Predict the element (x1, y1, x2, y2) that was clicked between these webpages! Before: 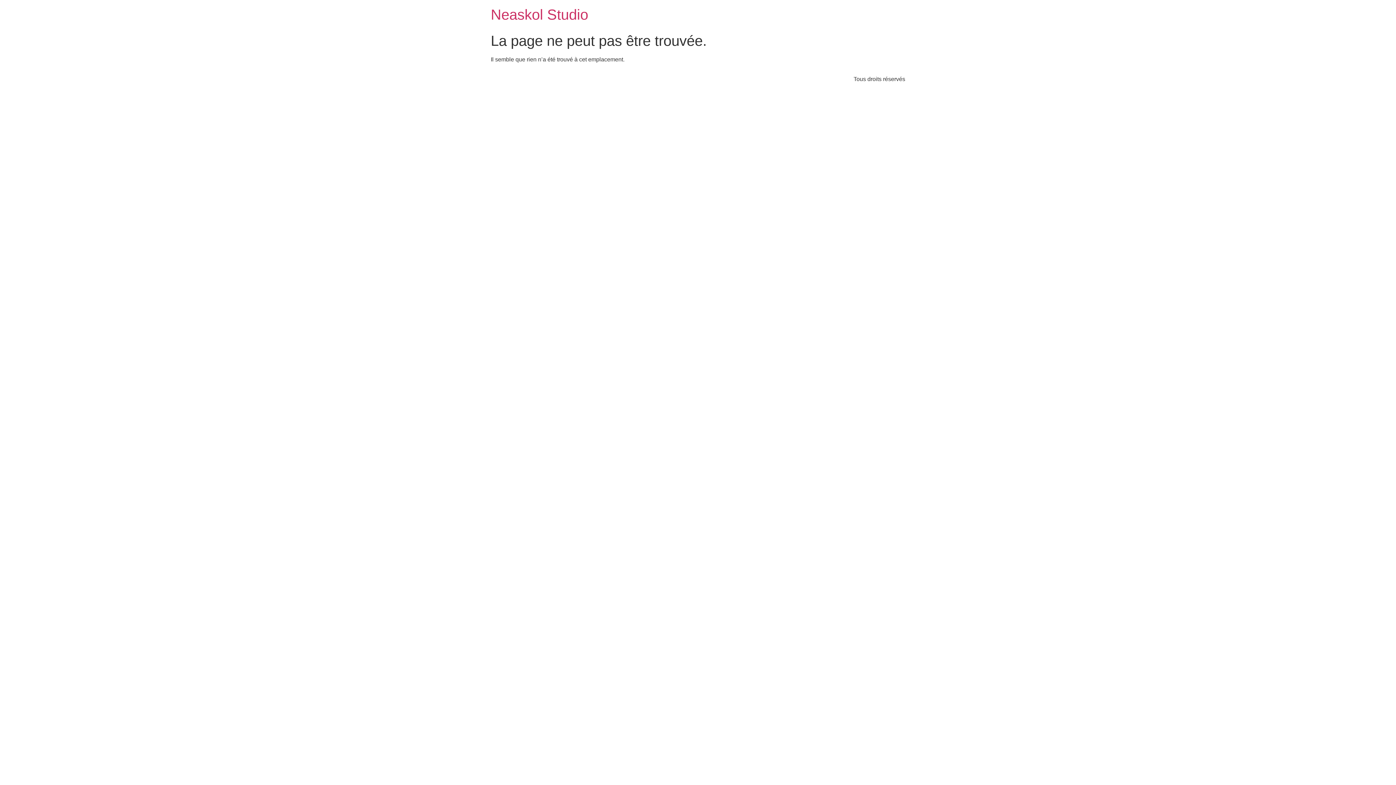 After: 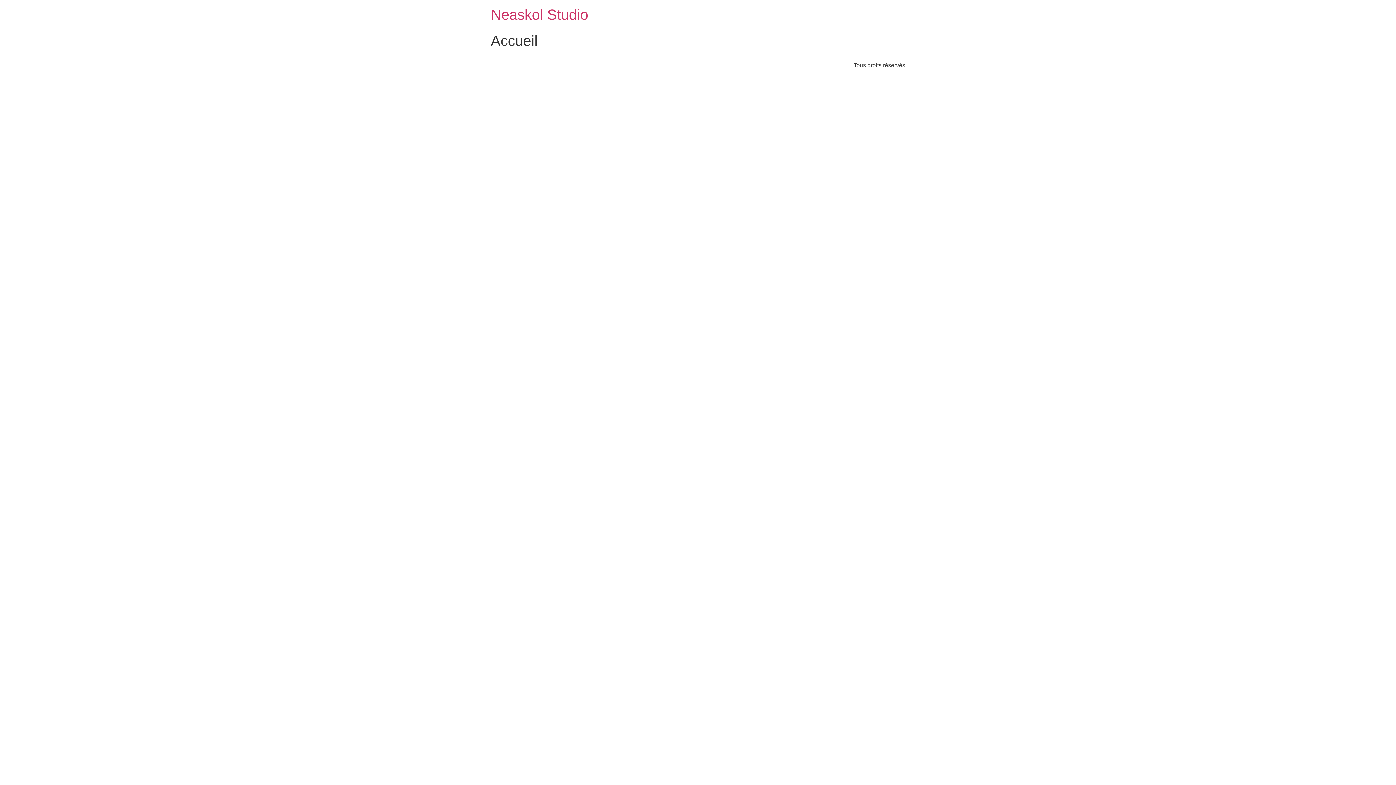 Action: bbox: (490, 6, 588, 22) label: Neaskol Studio